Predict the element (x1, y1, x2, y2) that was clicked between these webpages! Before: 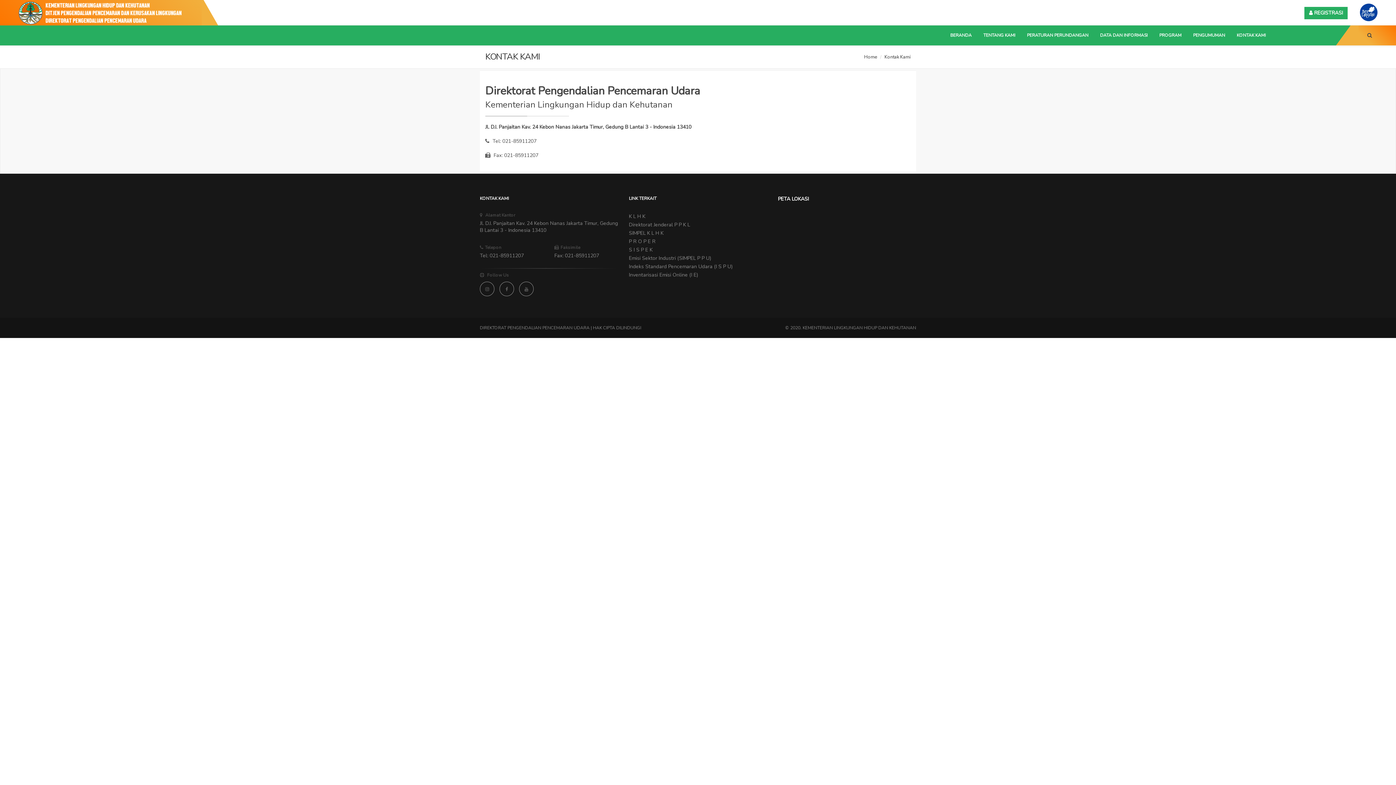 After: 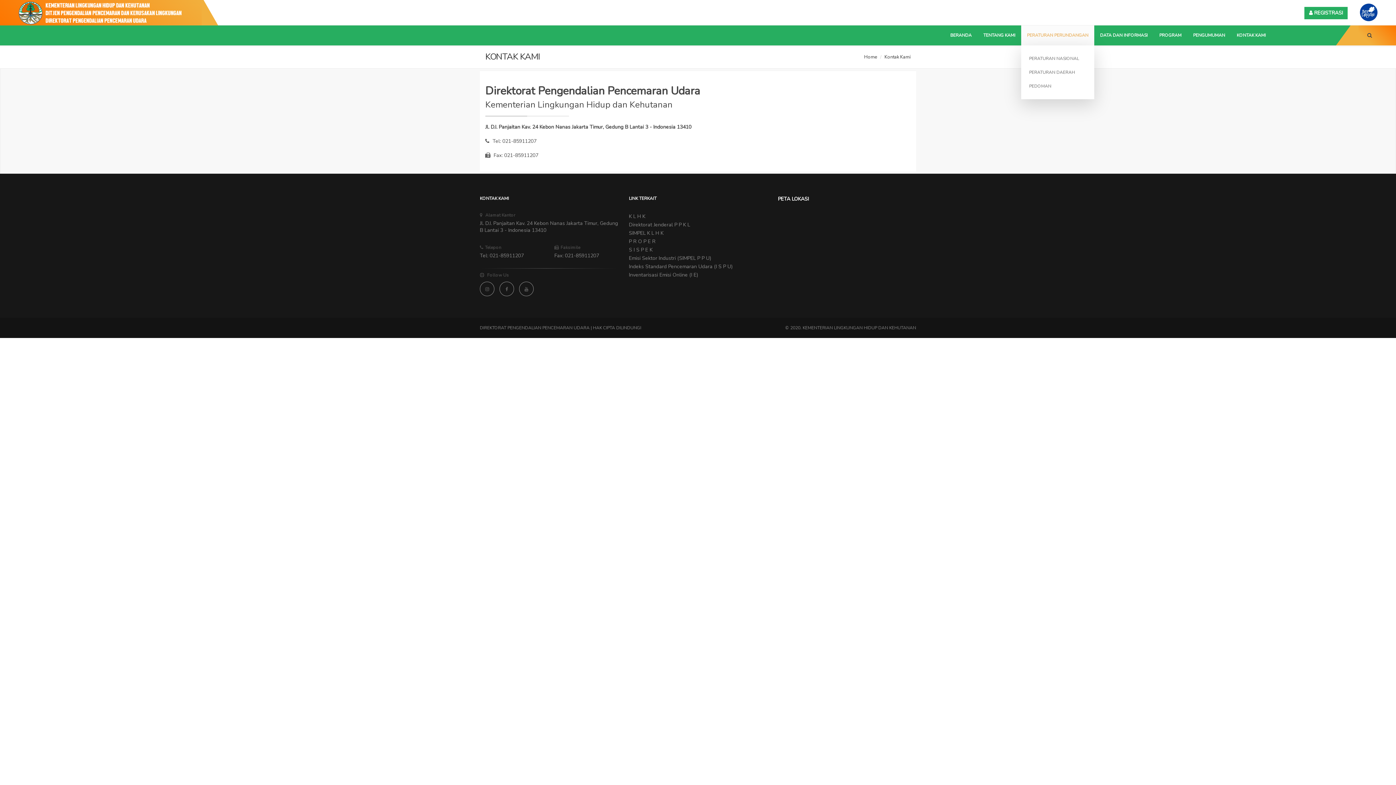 Action: bbox: (1021, 25, 1094, 45) label: PERATURAN PERUNDANGAN